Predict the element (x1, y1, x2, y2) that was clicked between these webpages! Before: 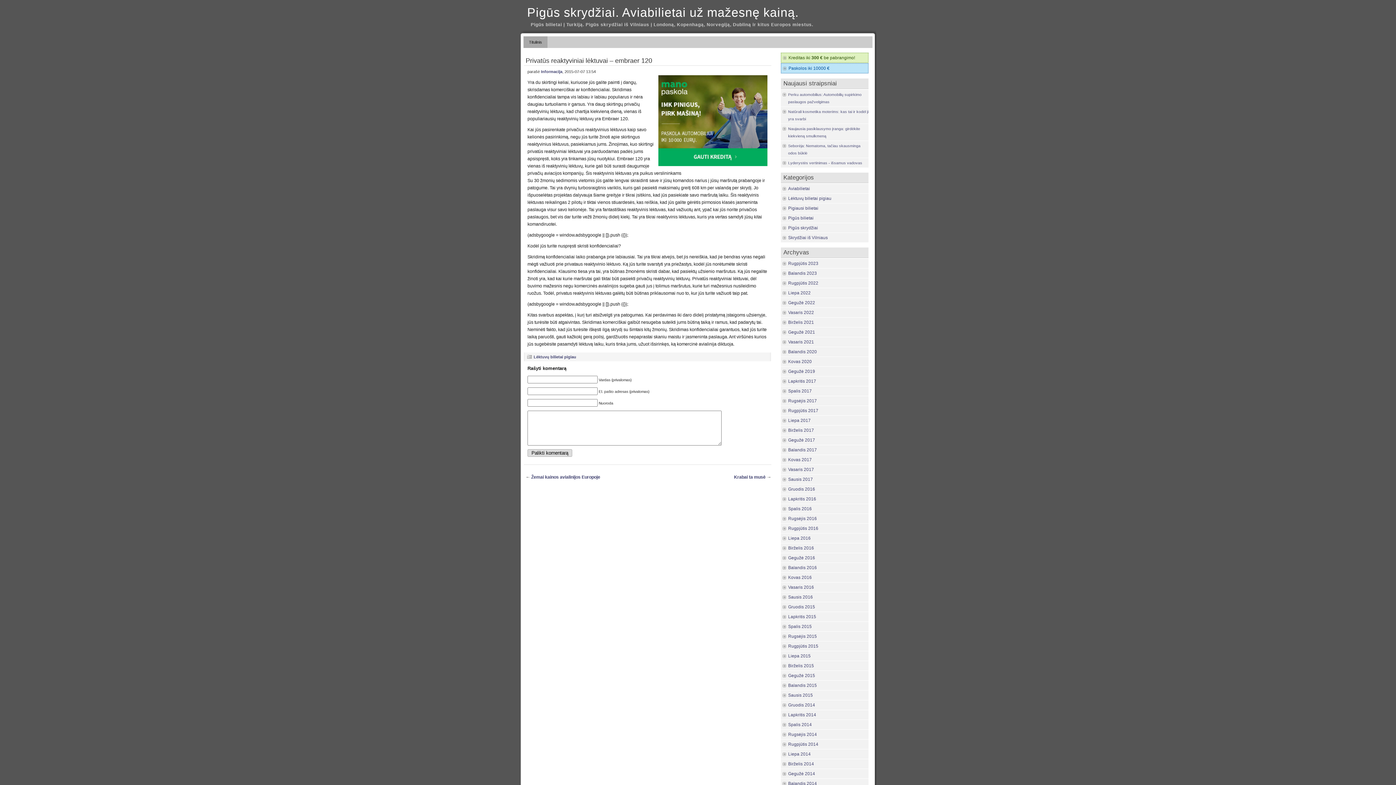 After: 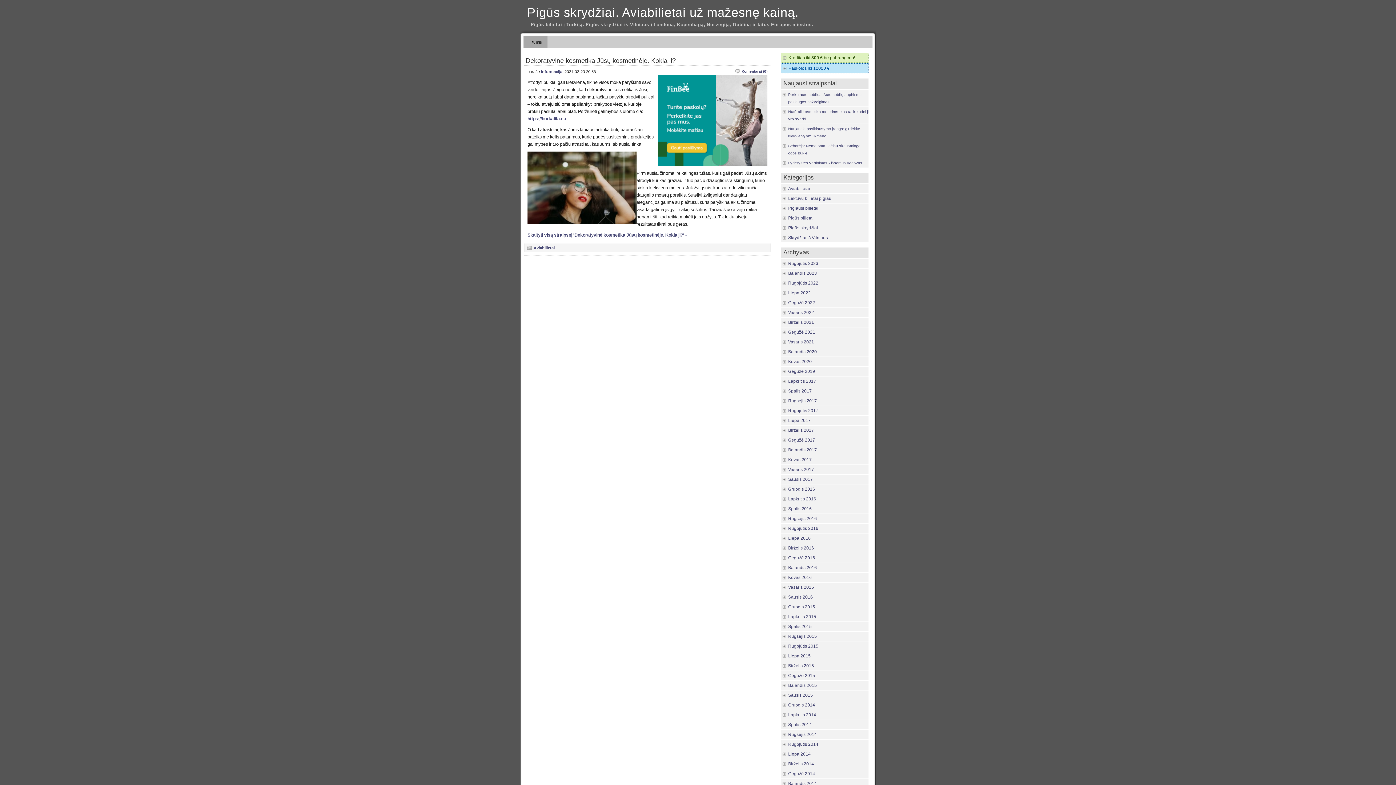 Action: bbox: (788, 339, 814, 344) label: Vasaris 2021